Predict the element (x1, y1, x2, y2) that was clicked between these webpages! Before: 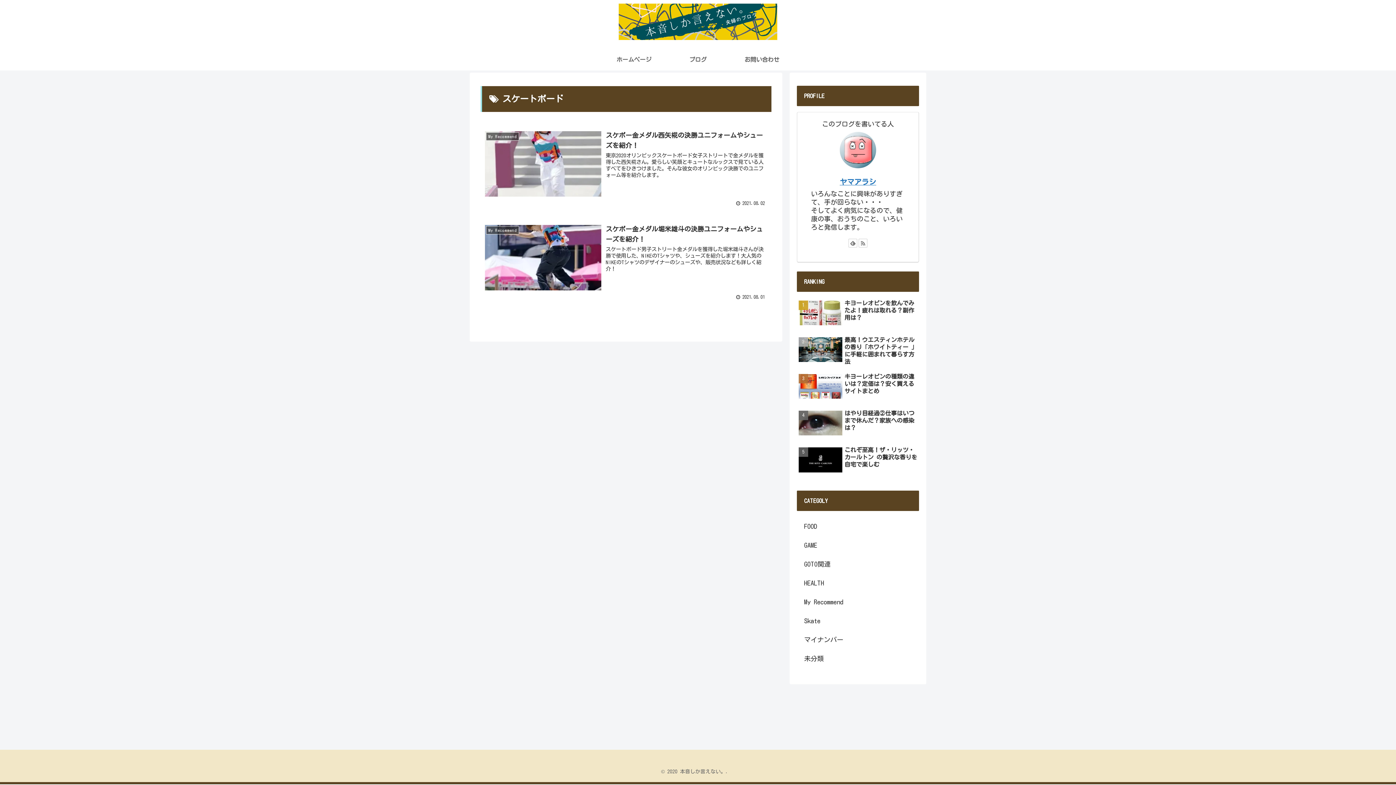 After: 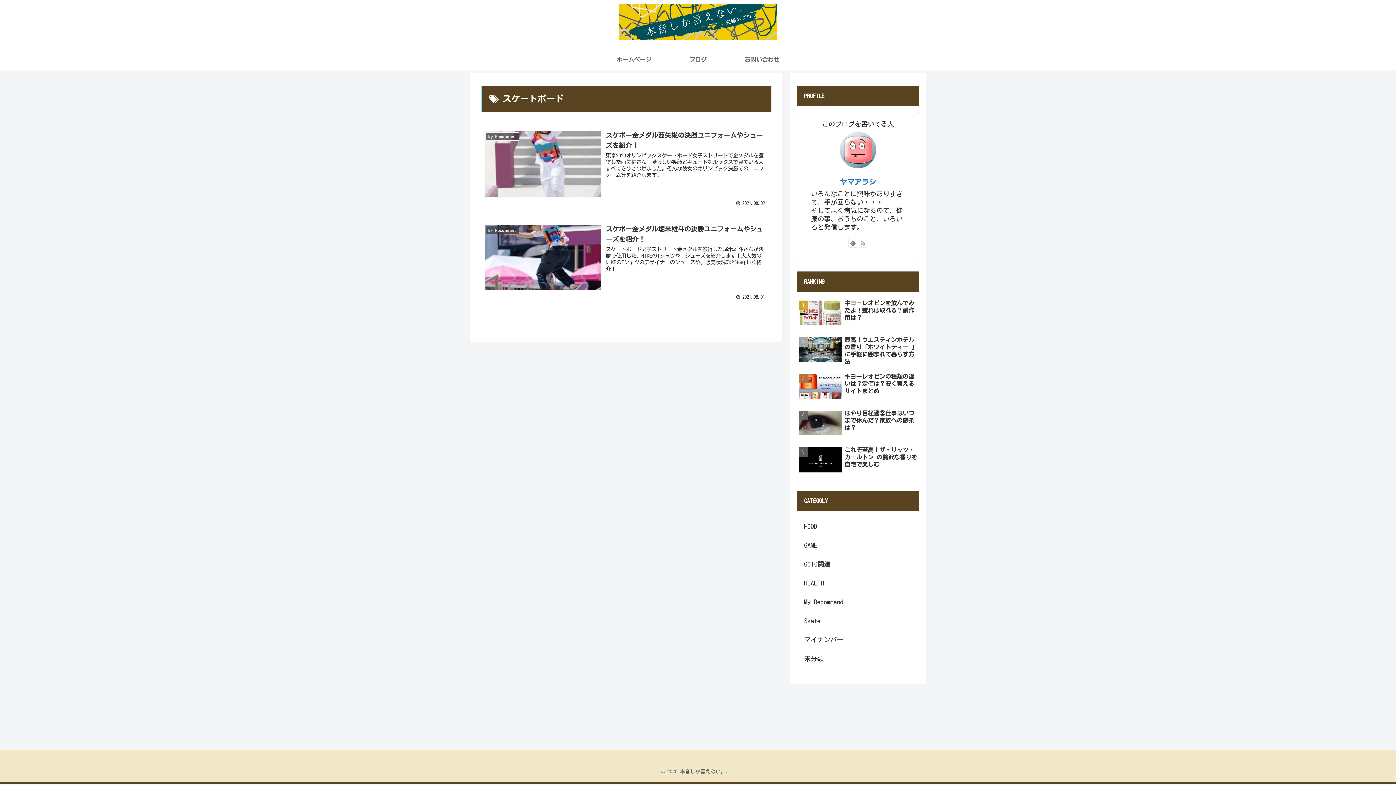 Action: bbox: (858, 238, 867, 247)